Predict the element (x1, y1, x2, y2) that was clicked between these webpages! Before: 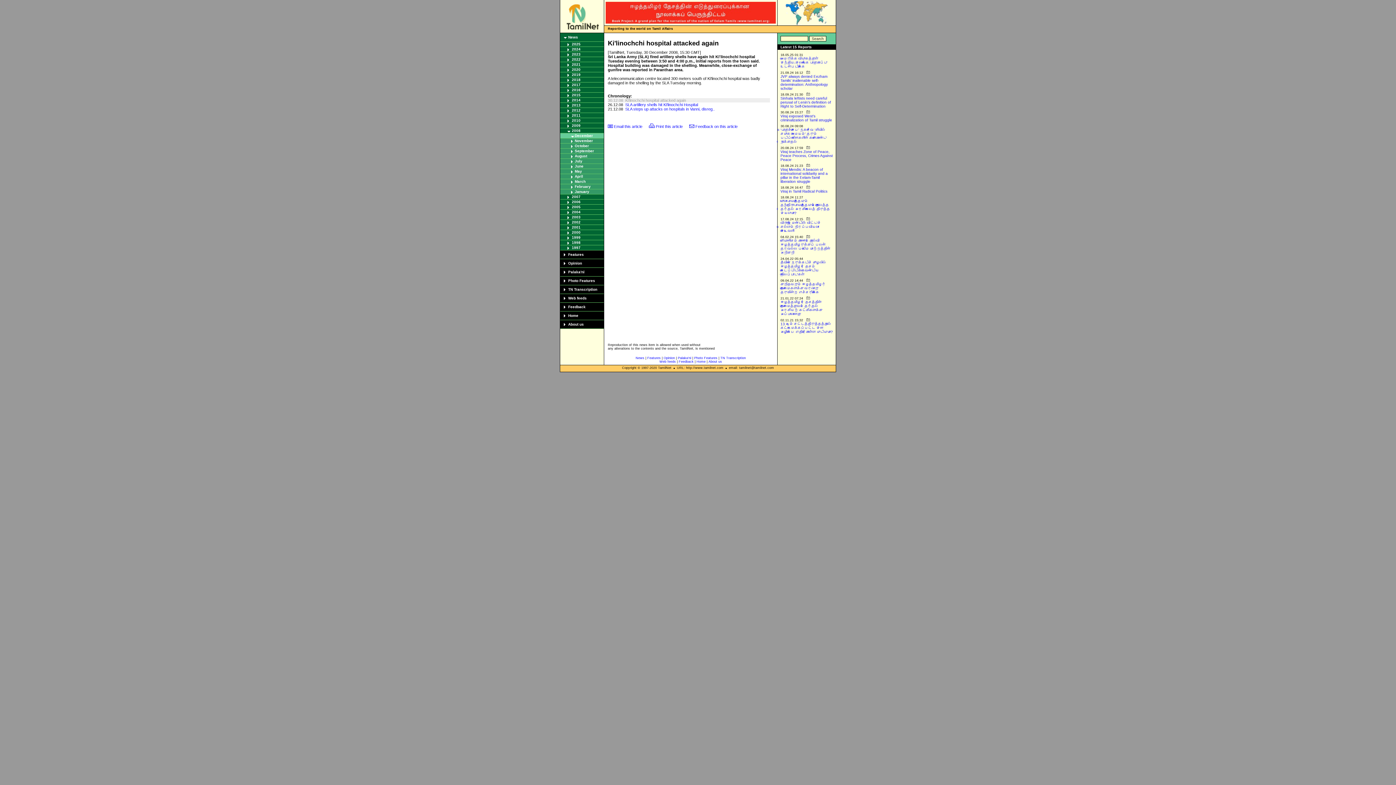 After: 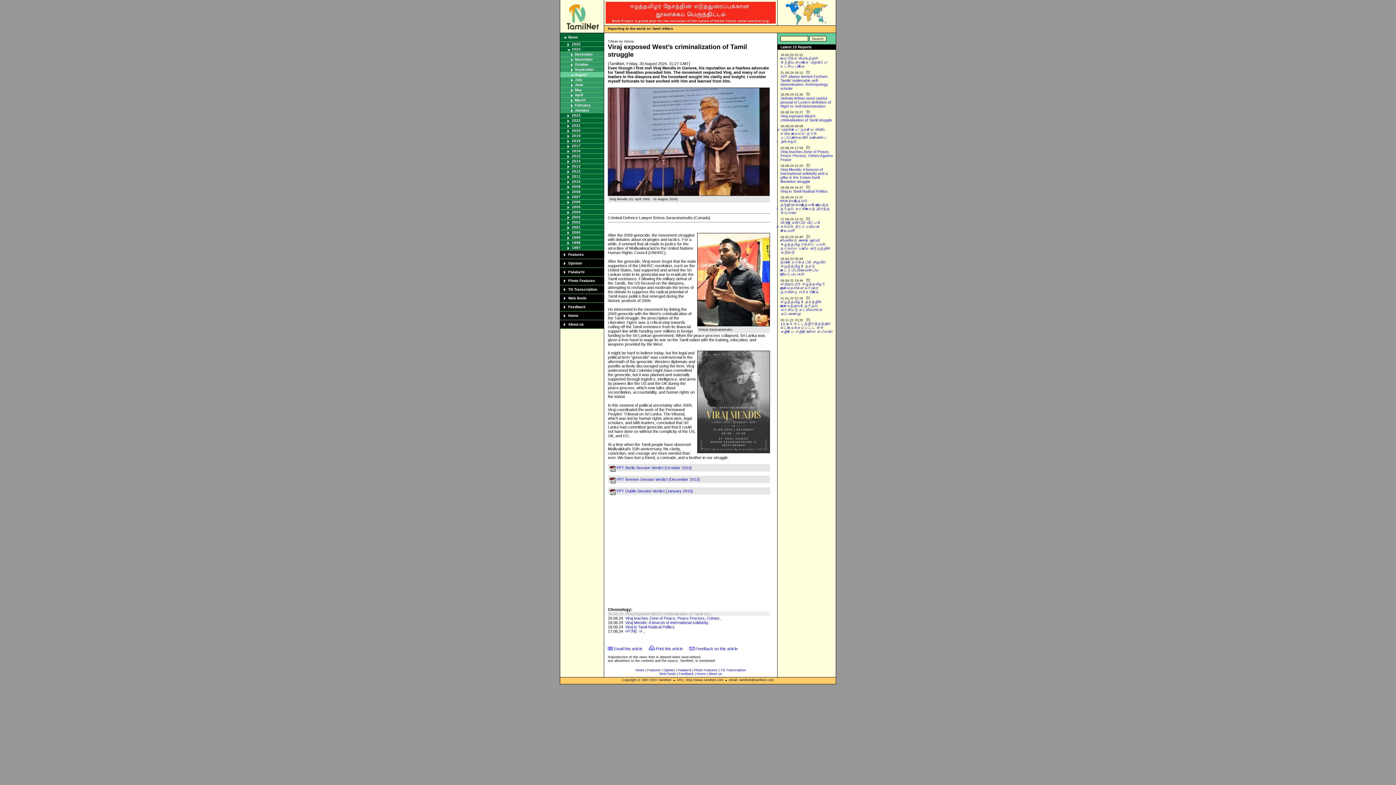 Action: bbox: (780, 114, 832, 122) label: Viraj exposed West’s criminalization of Tamil struggle